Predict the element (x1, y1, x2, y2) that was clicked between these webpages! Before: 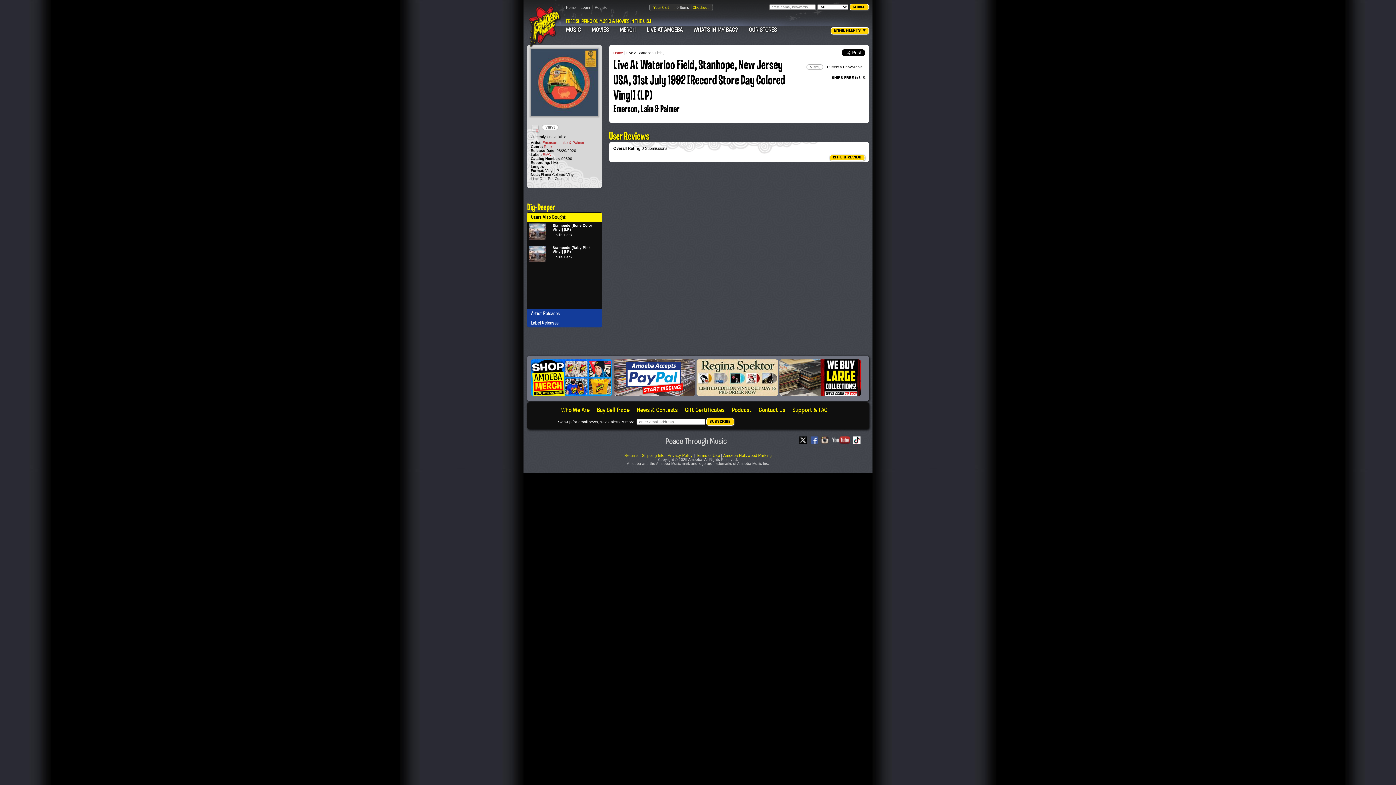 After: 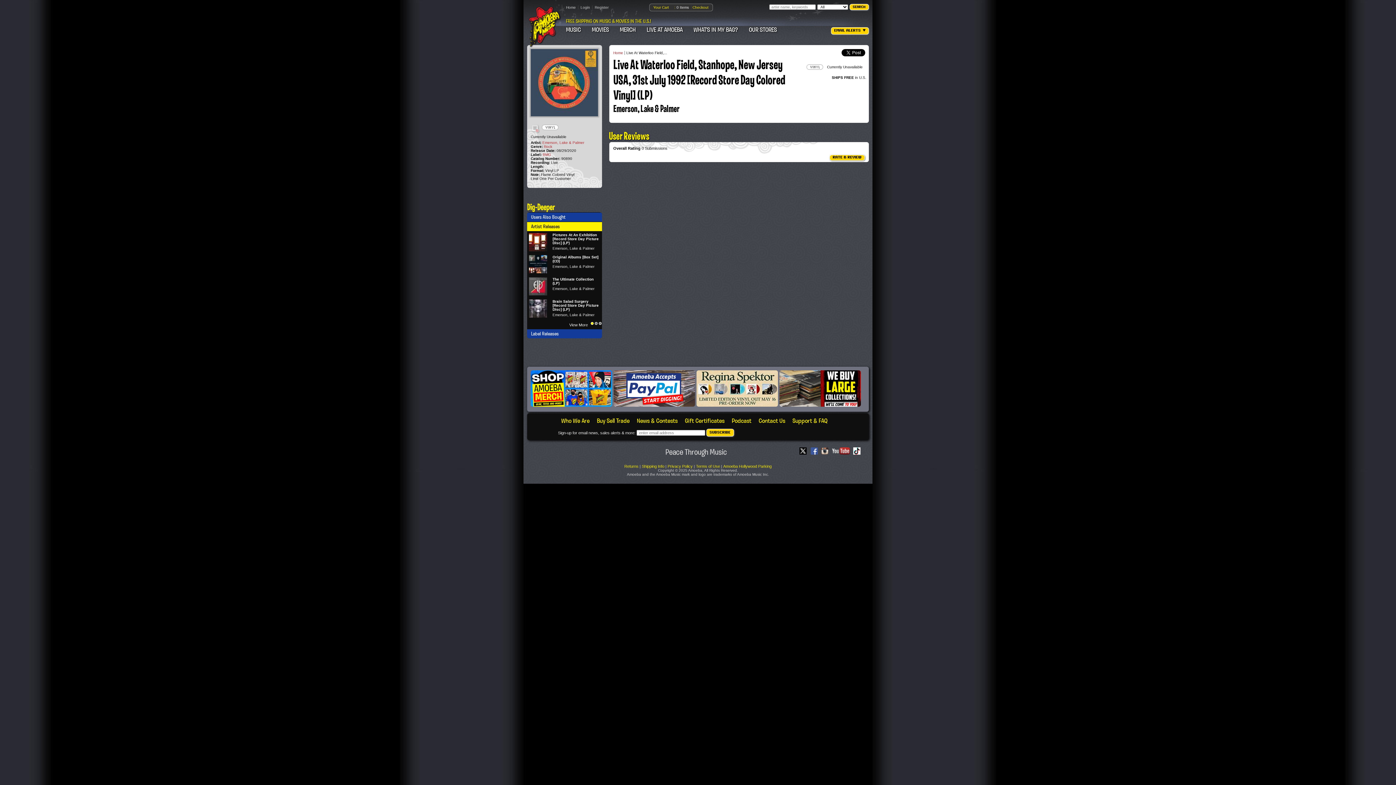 Action: bbox: (527, 309, 602, 318) label: Artist Releases